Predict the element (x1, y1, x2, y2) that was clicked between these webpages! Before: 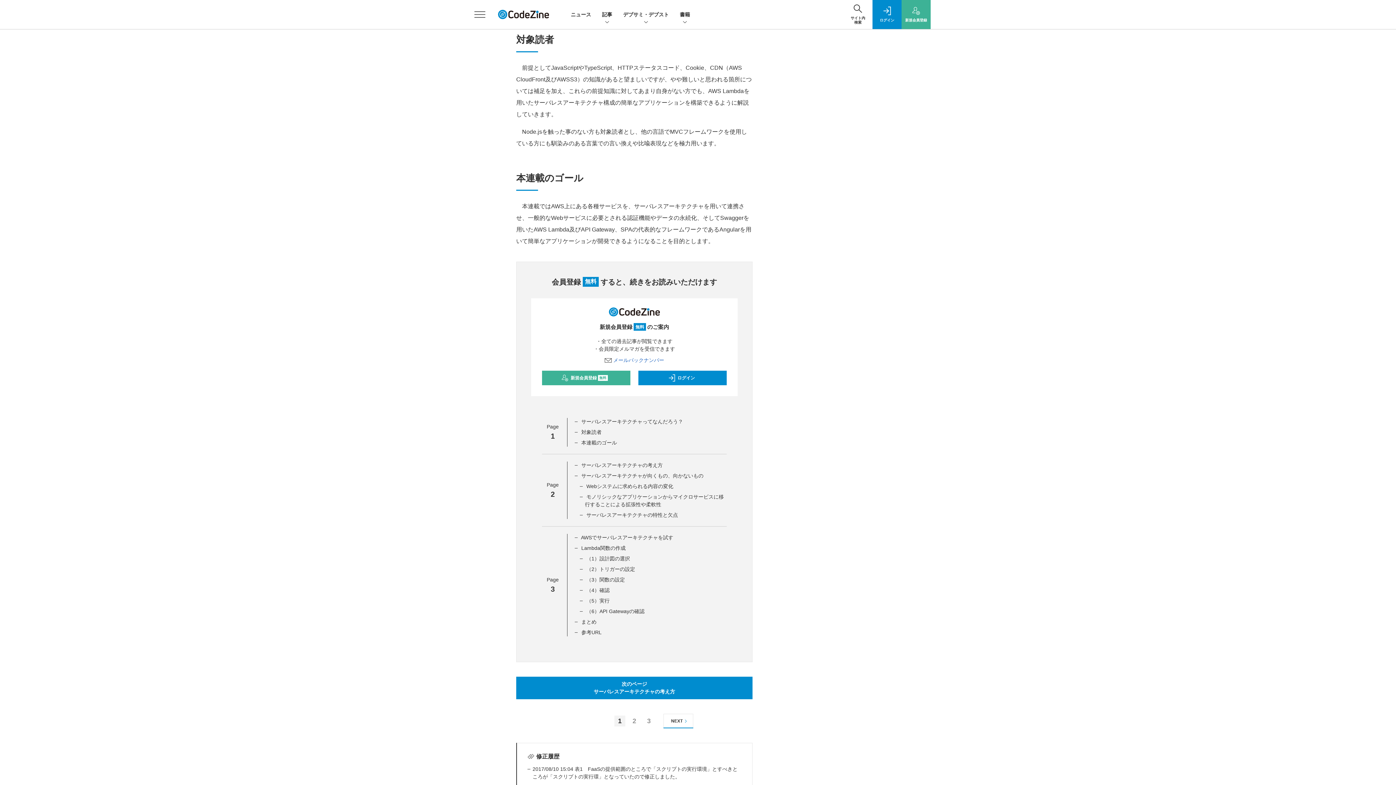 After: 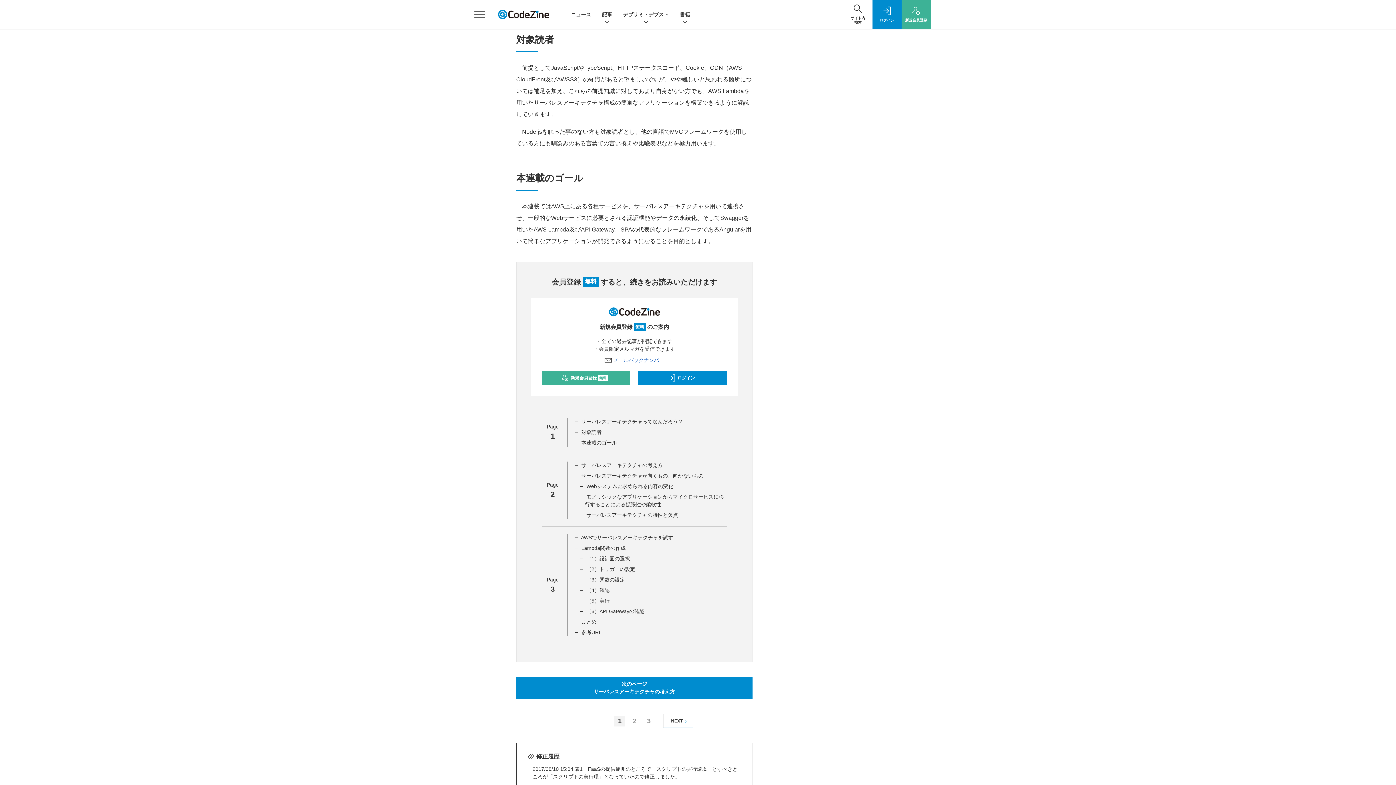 Action: label: 対象読者 bbox: (581, 429, 601, 435)